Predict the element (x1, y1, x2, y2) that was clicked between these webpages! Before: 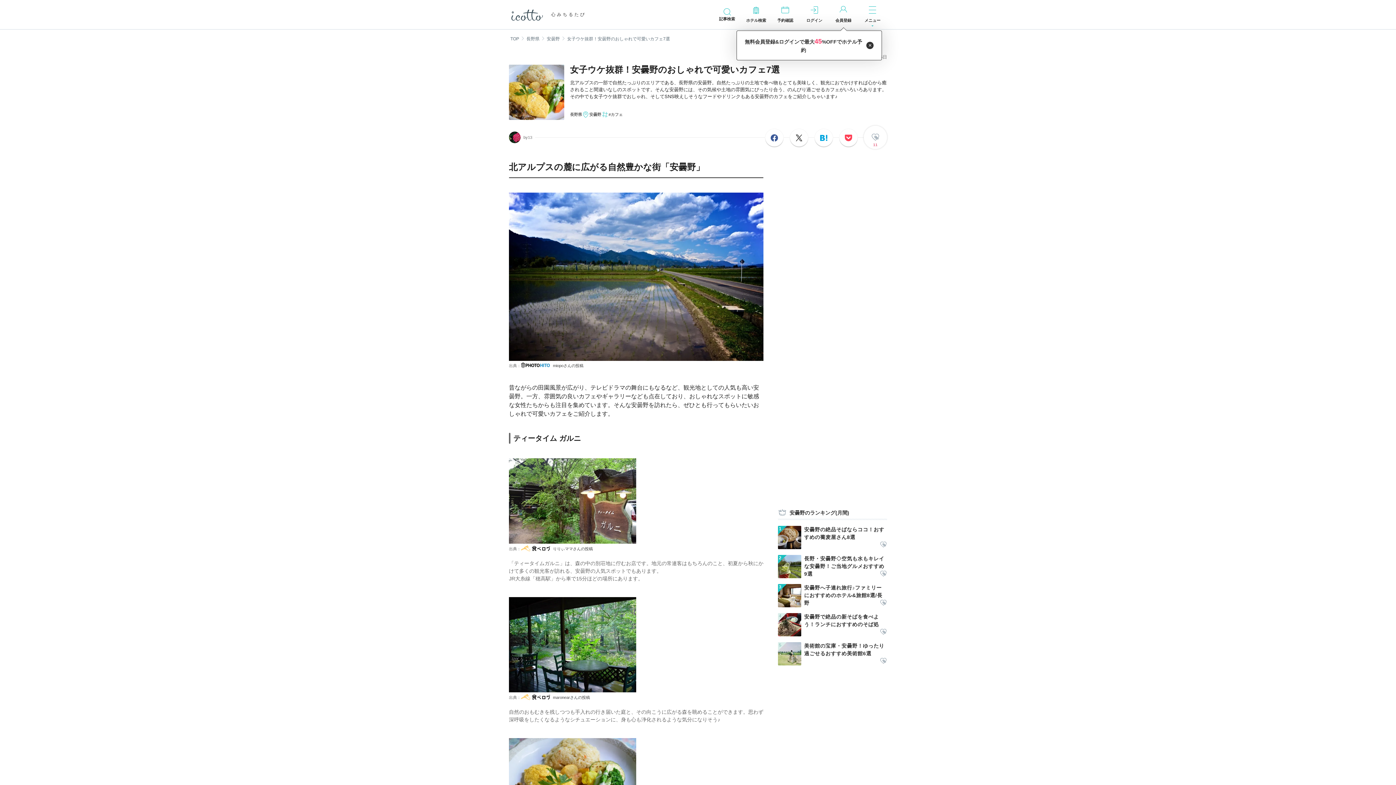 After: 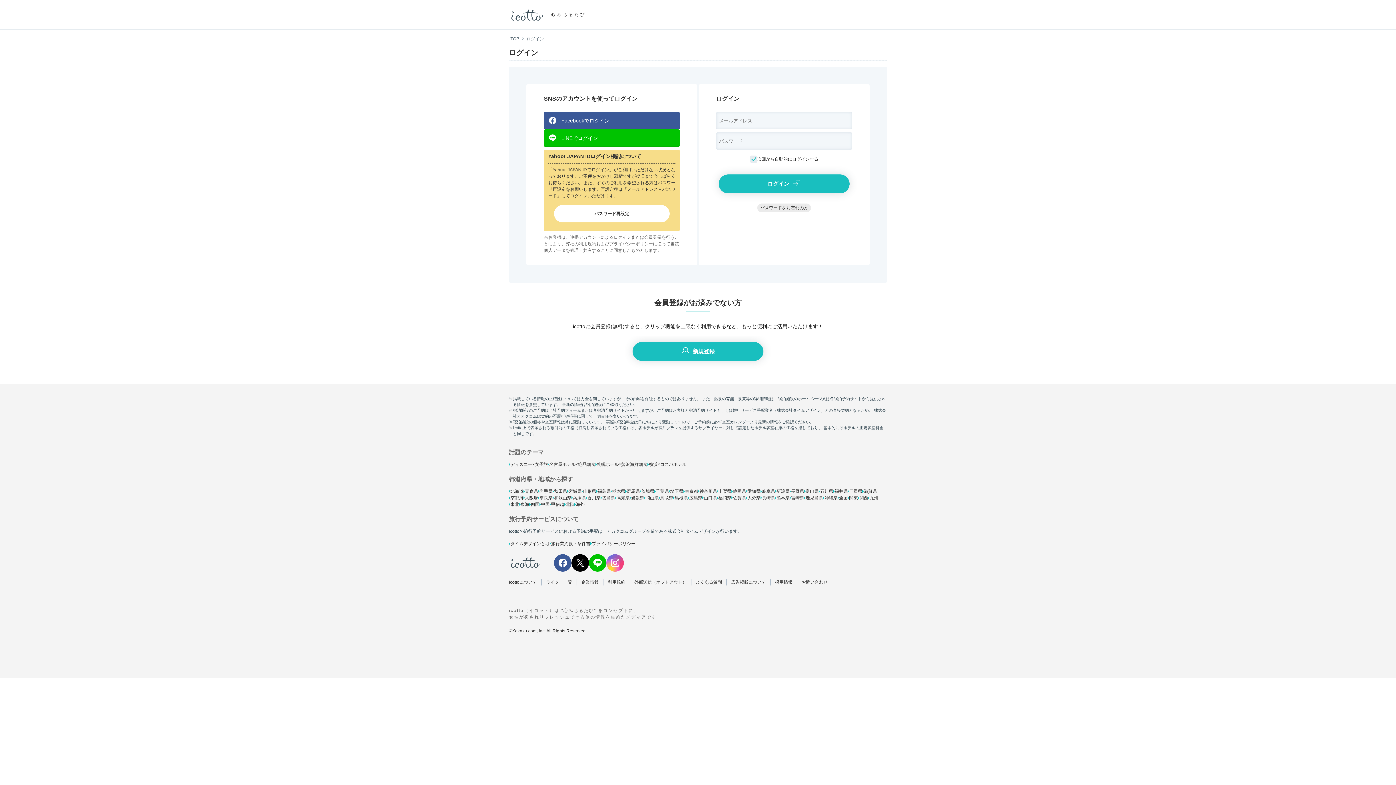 Action: label: ログイン bbox: (800, 0, 829, 29)